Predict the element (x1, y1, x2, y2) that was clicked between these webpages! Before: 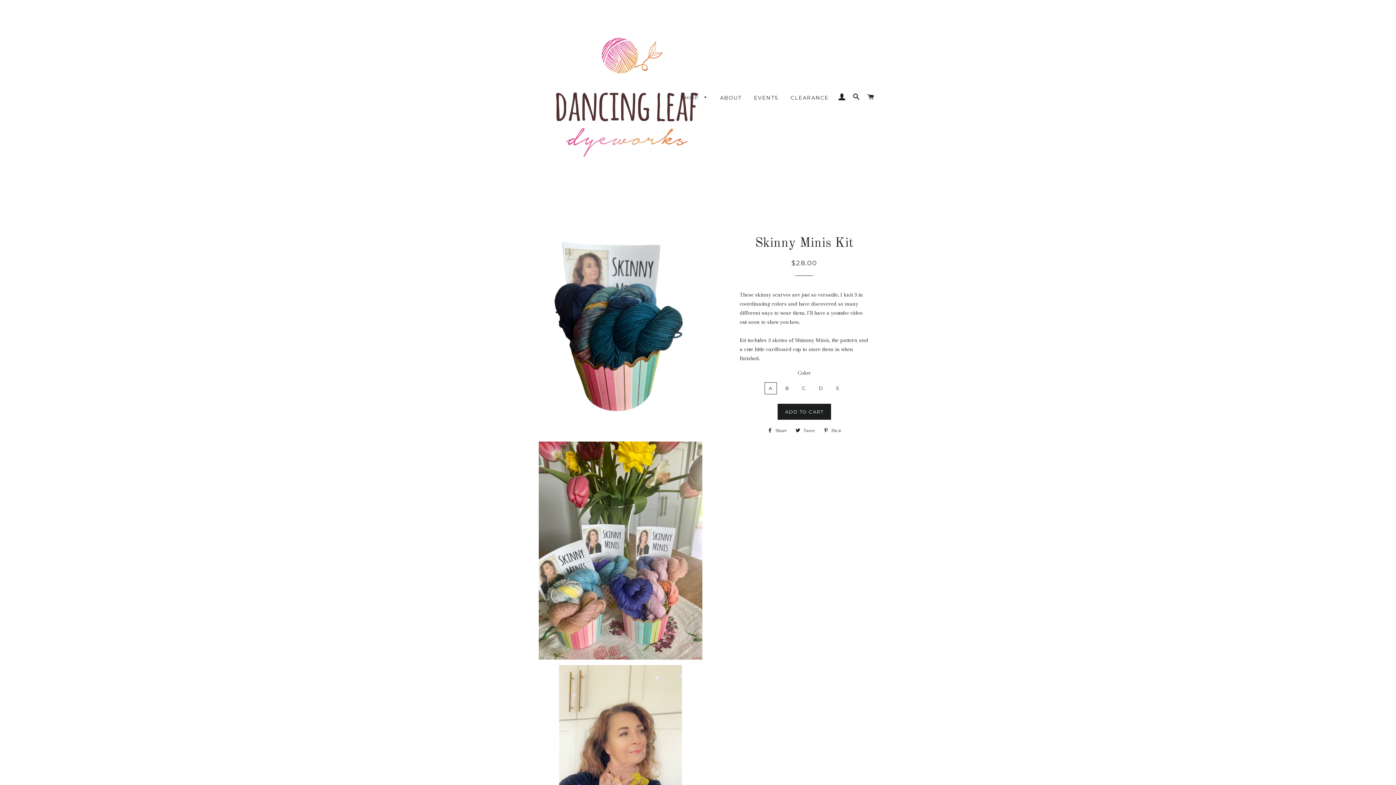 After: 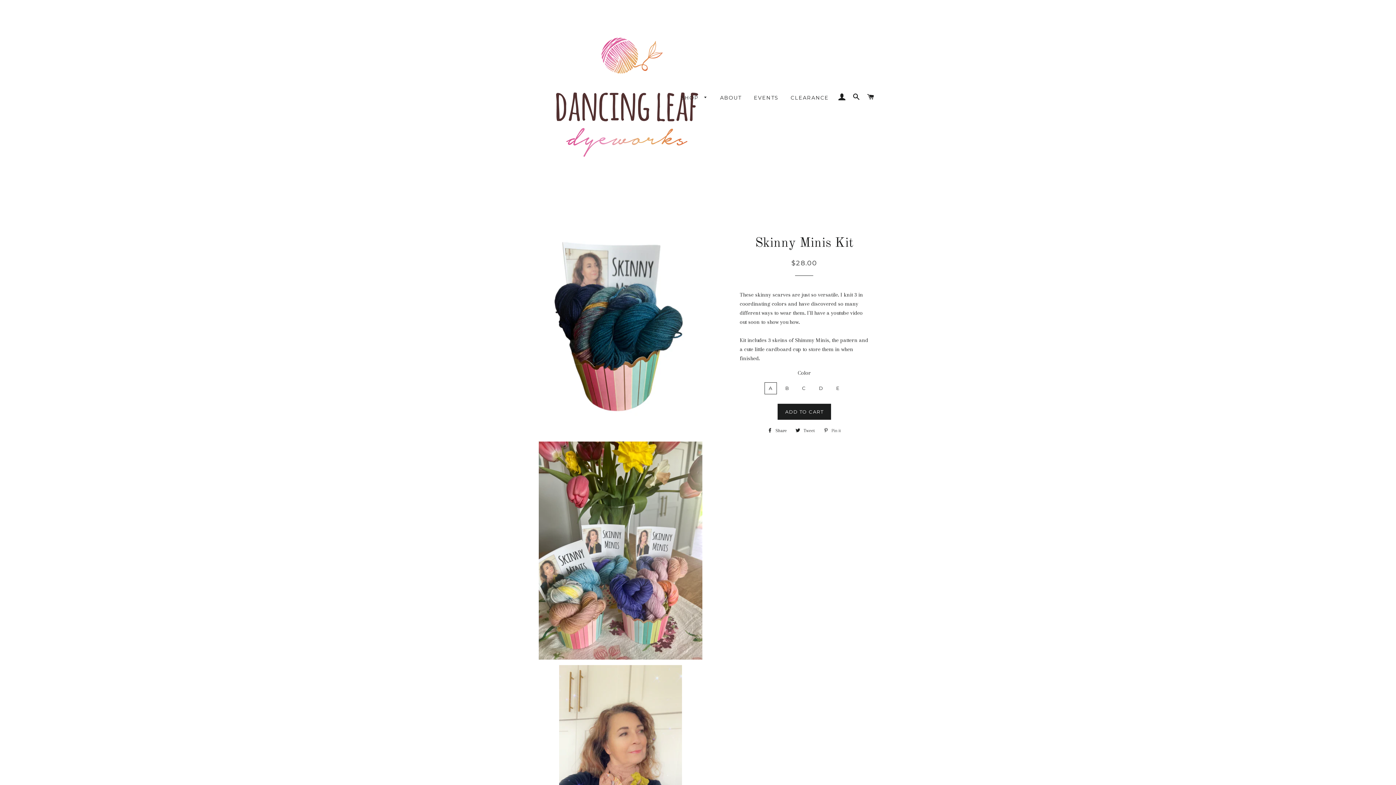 Action: bbox: (820, 425, 844, 436) label:  Pin it
Pin on Pinterest